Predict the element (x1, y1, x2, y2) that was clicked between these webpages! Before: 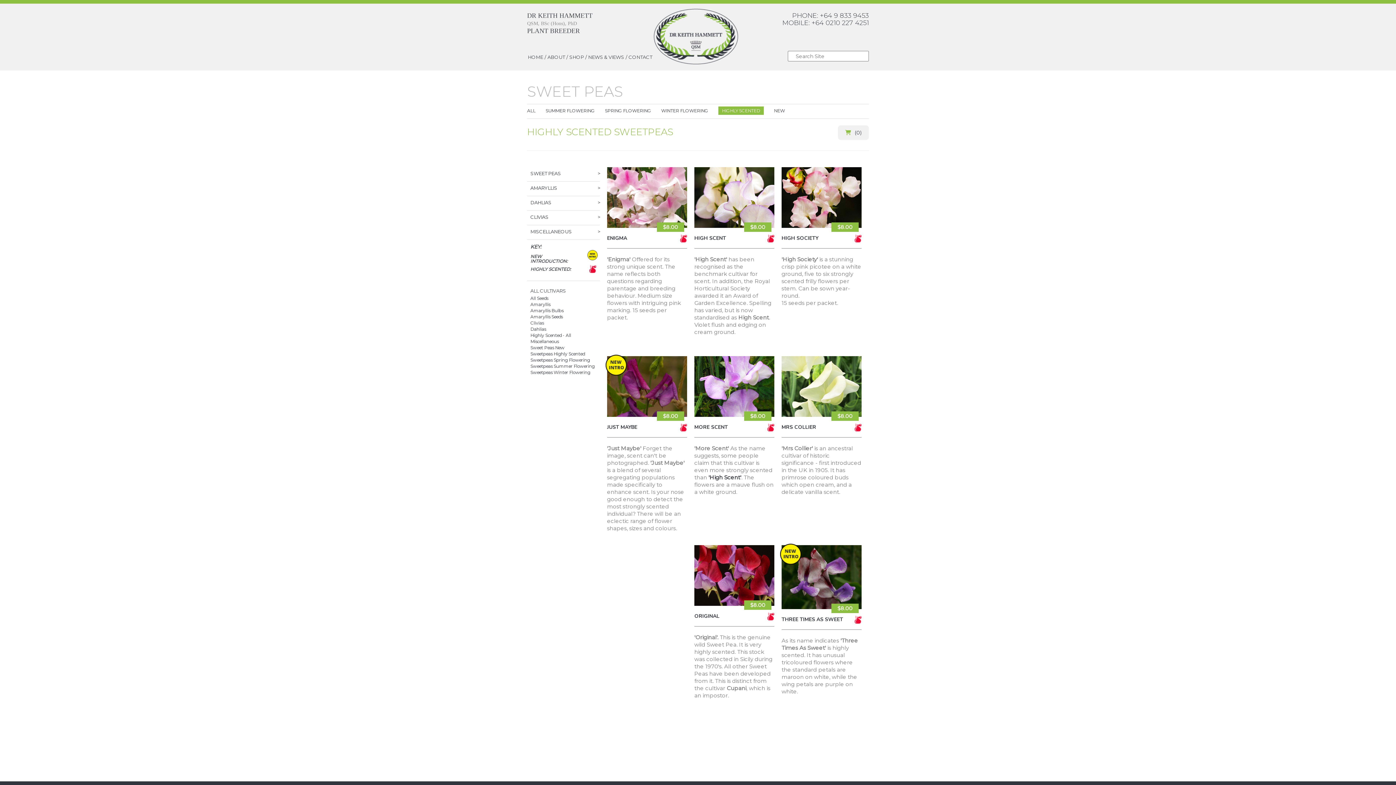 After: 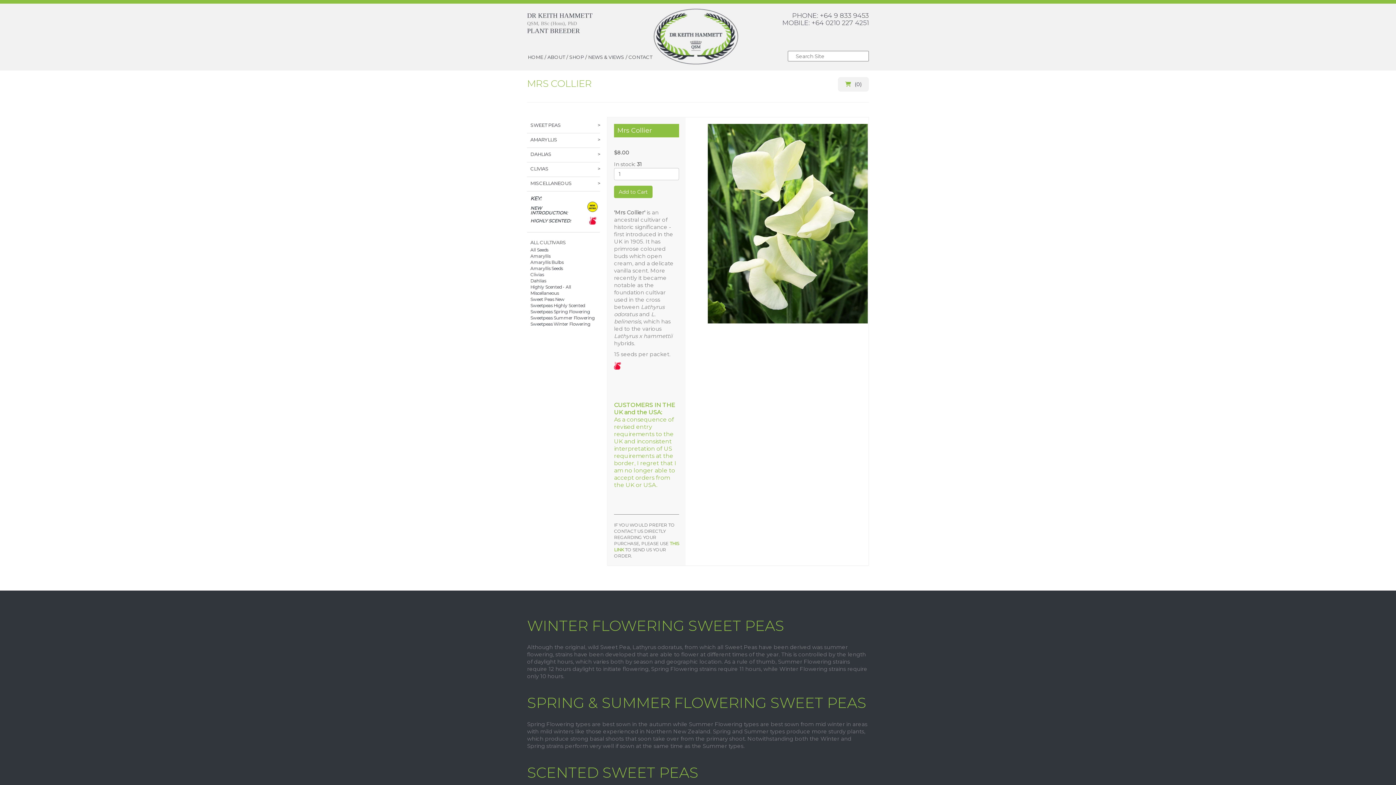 Action: bbox: (781, 385, 861, 392)